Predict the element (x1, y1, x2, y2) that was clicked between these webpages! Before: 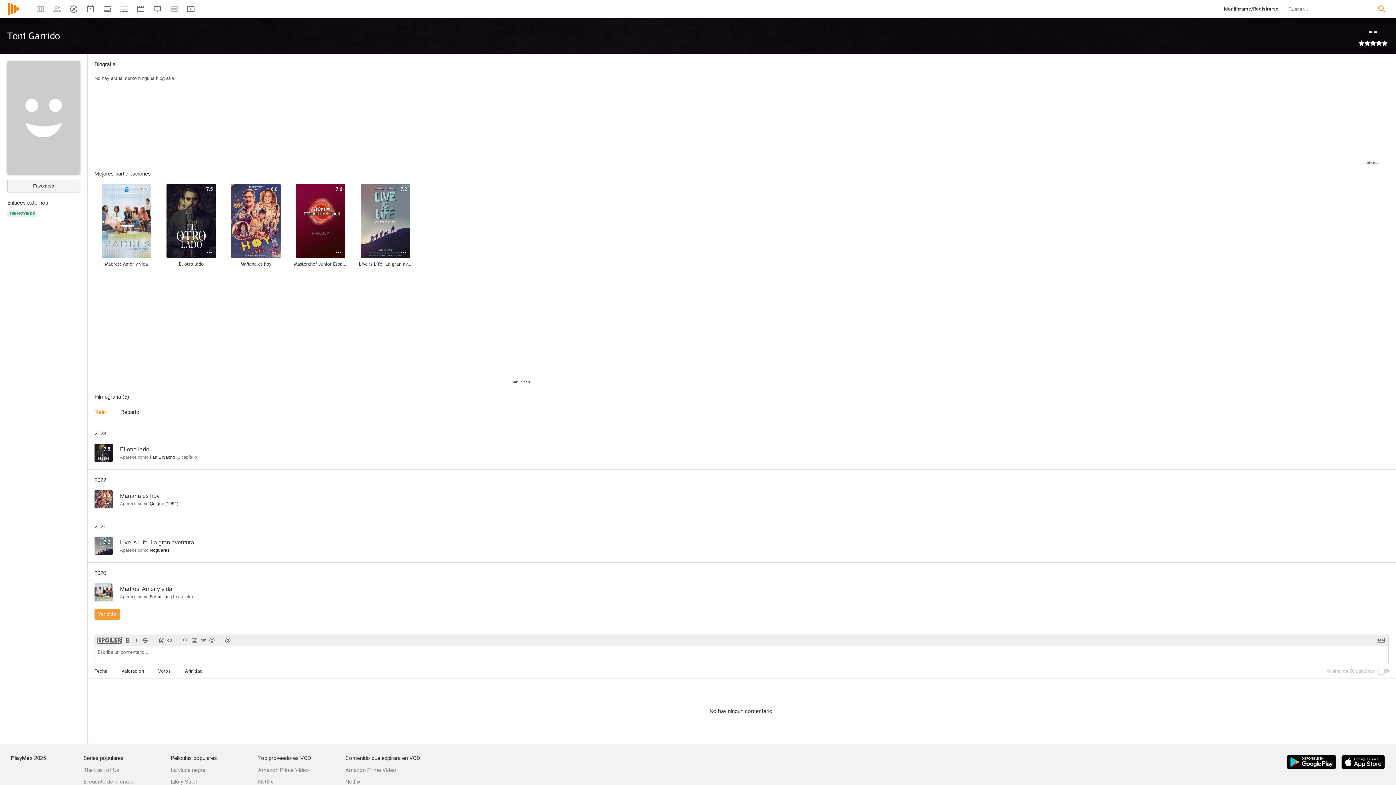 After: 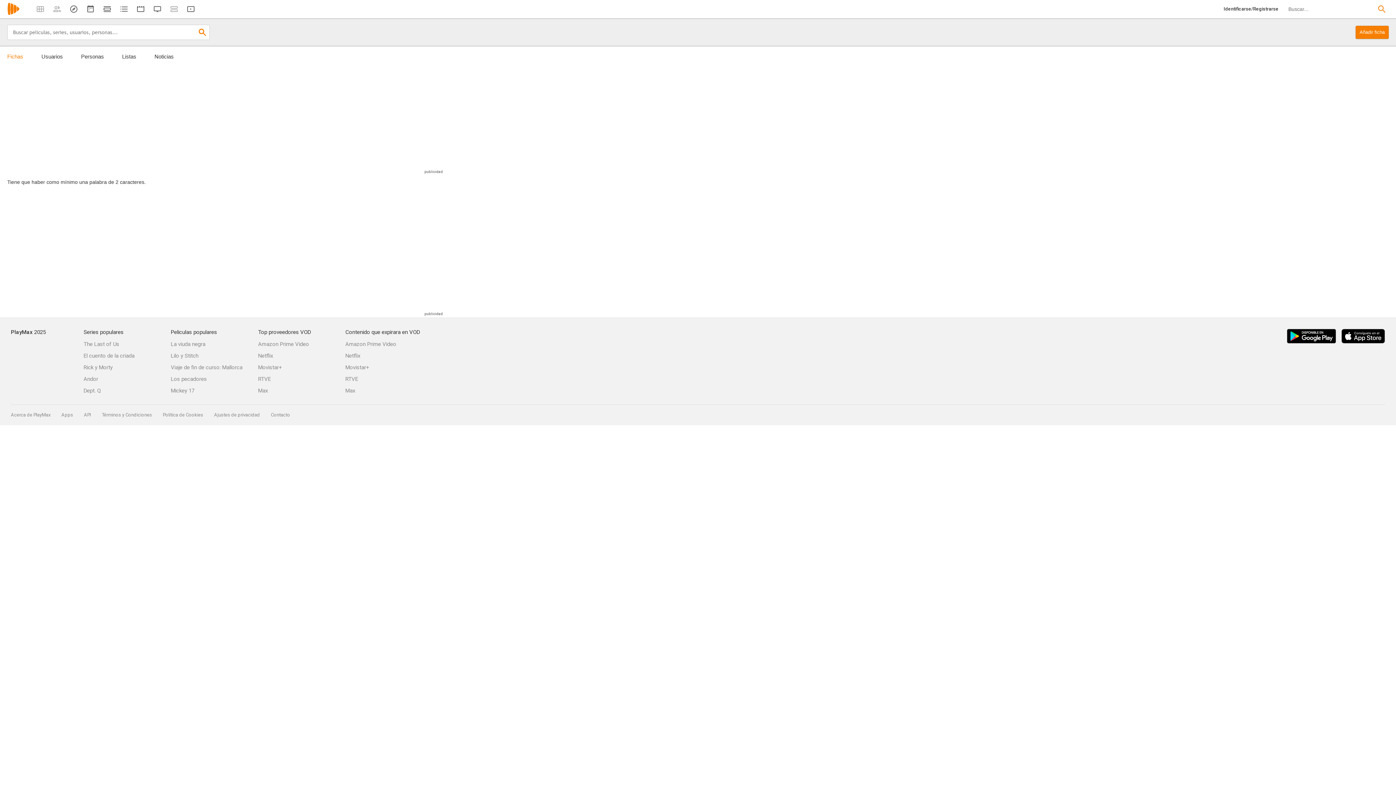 Action: bbox: (1376, 3, 1387, 14)